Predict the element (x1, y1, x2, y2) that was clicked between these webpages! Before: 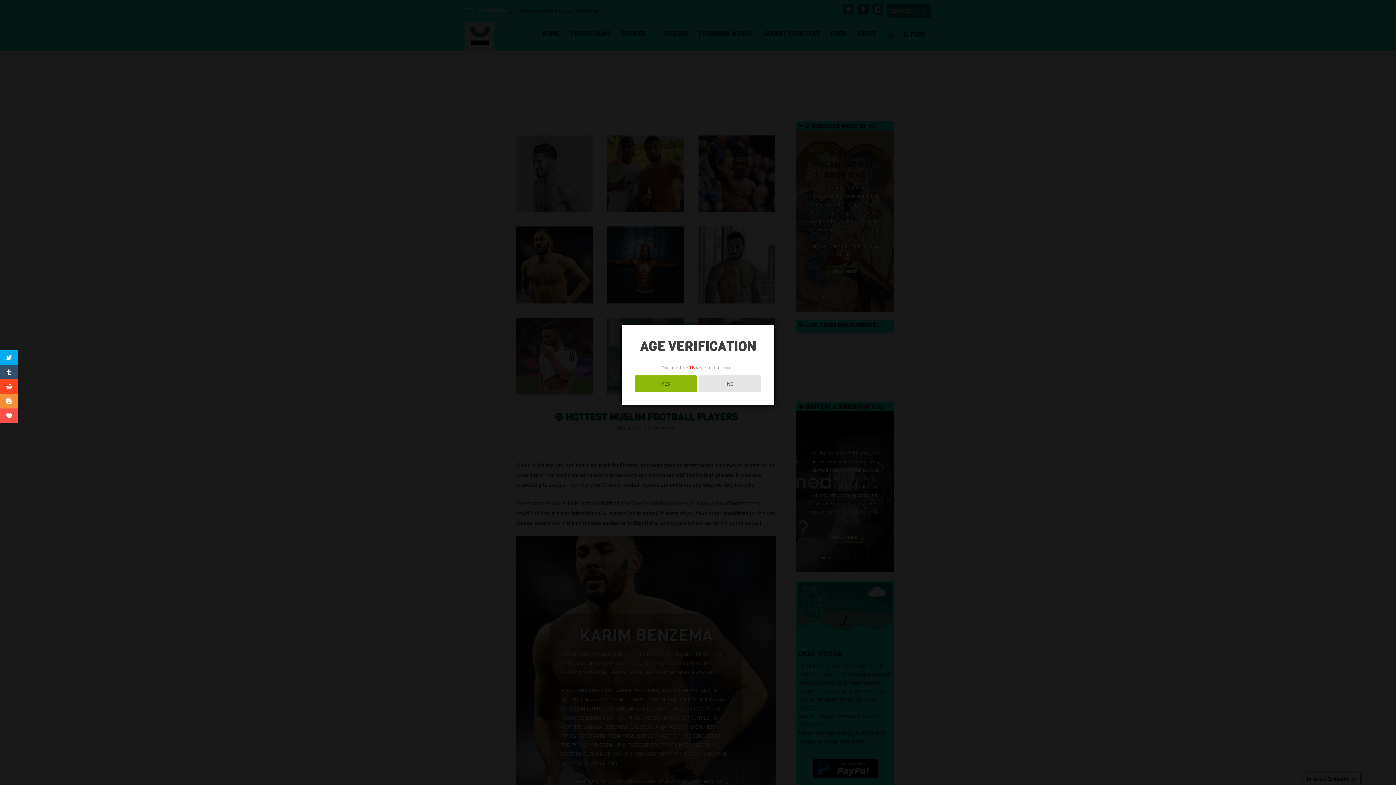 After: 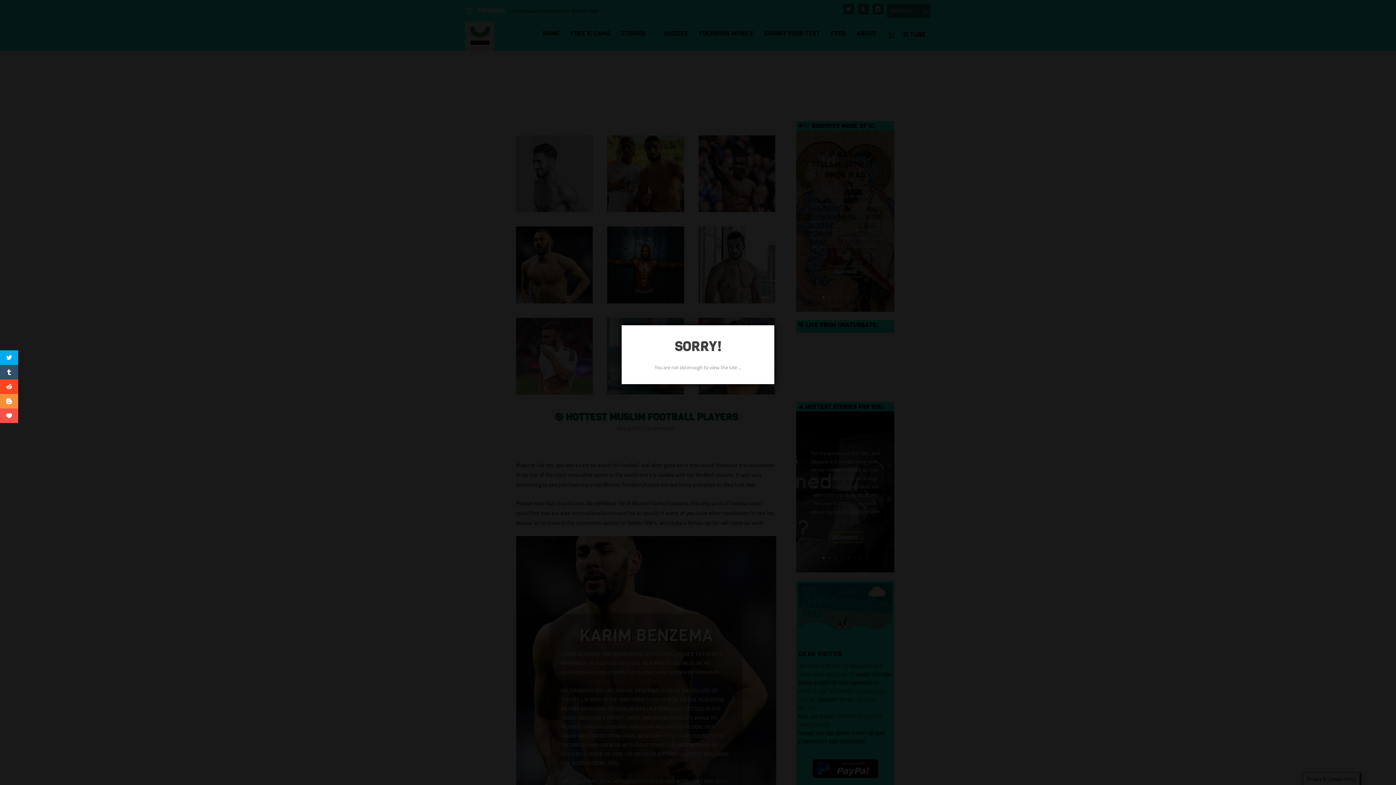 Action: bbox: (699, 375, 761, 392) label: NO